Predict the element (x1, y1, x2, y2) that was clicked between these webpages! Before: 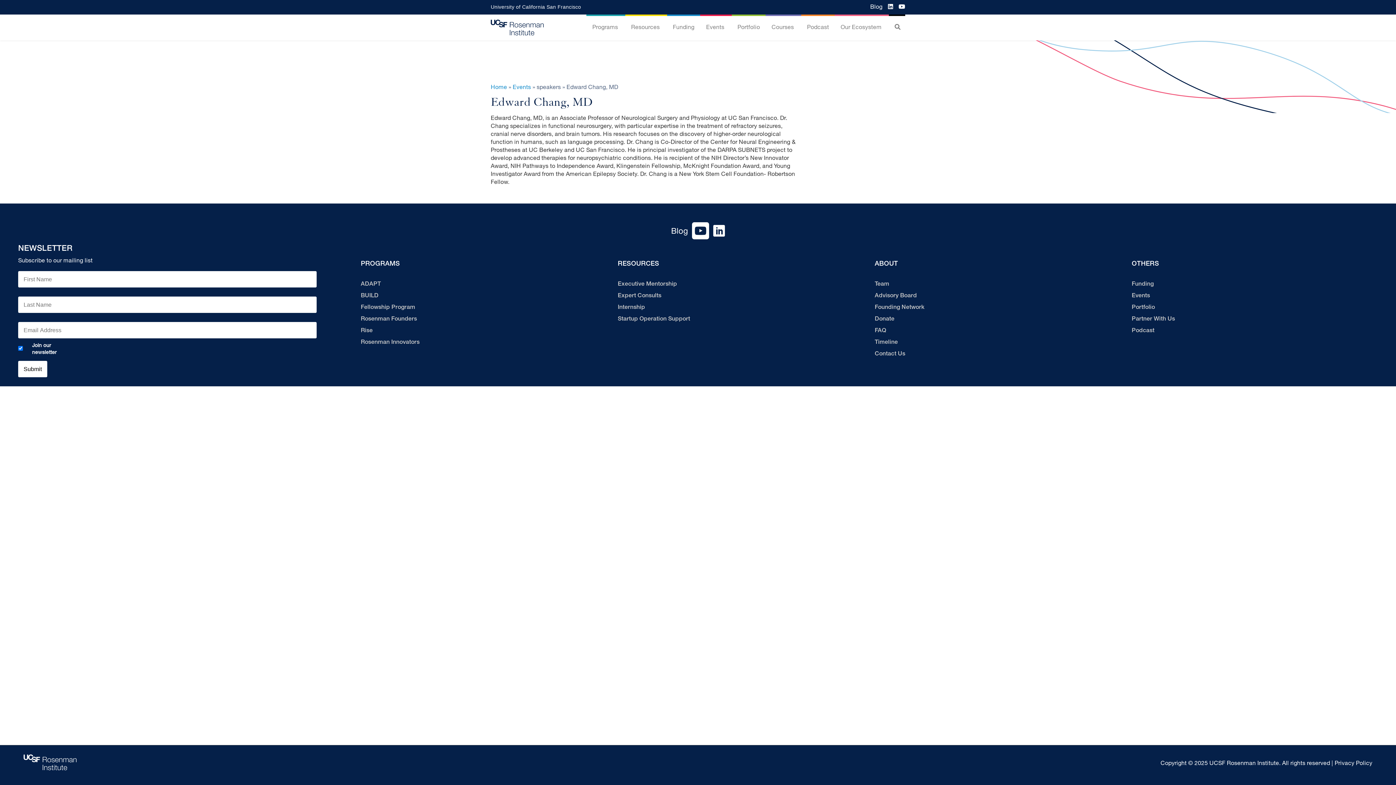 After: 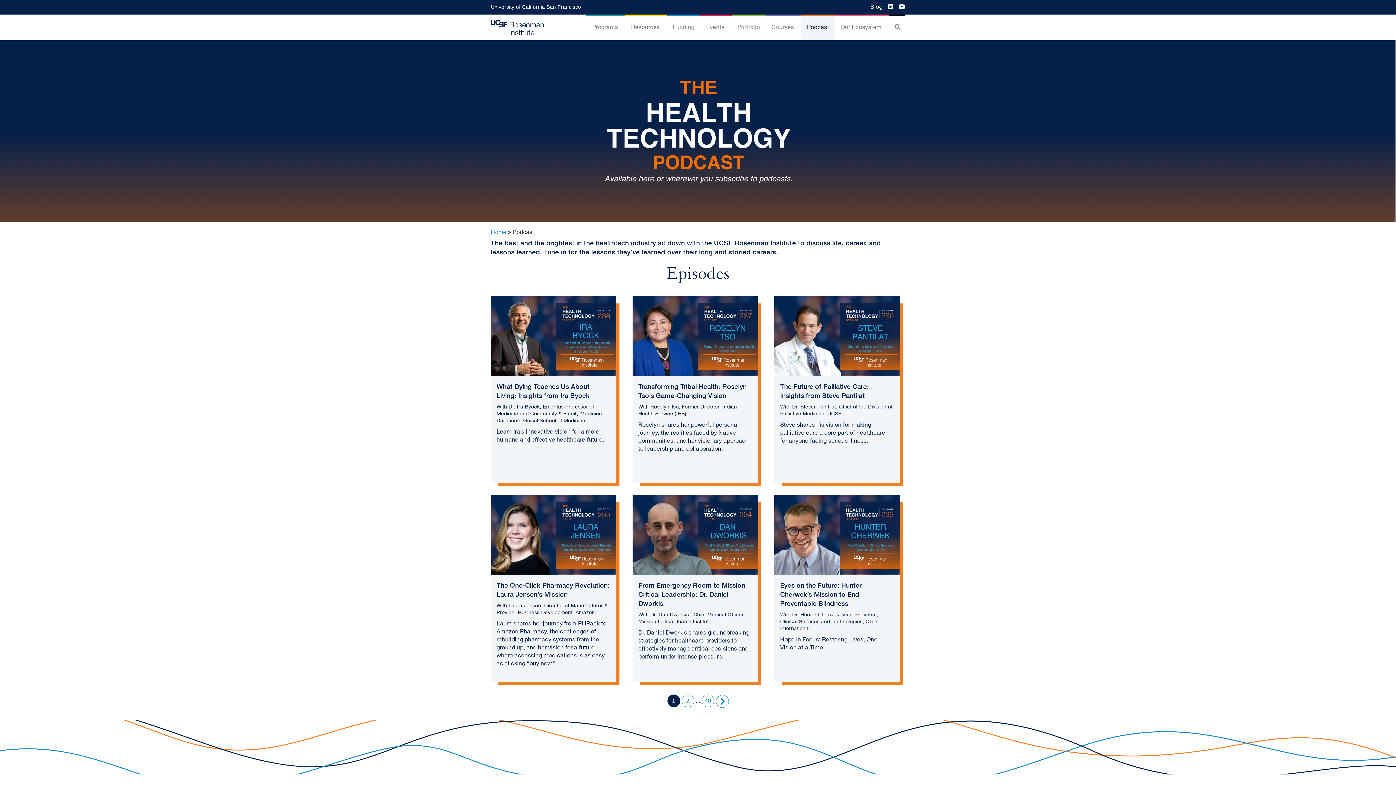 Action: label: Podcast bbox: (1132, 325, 1378, 337)